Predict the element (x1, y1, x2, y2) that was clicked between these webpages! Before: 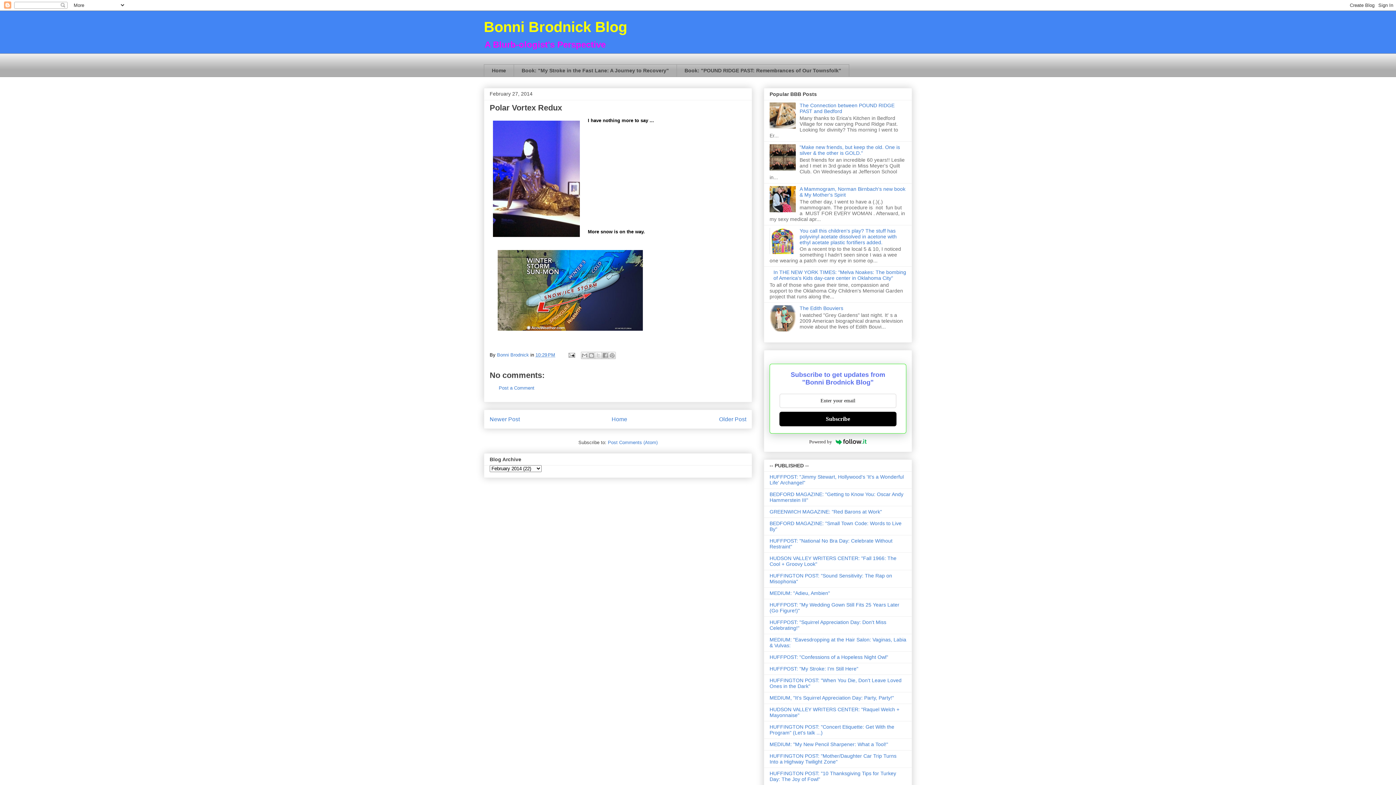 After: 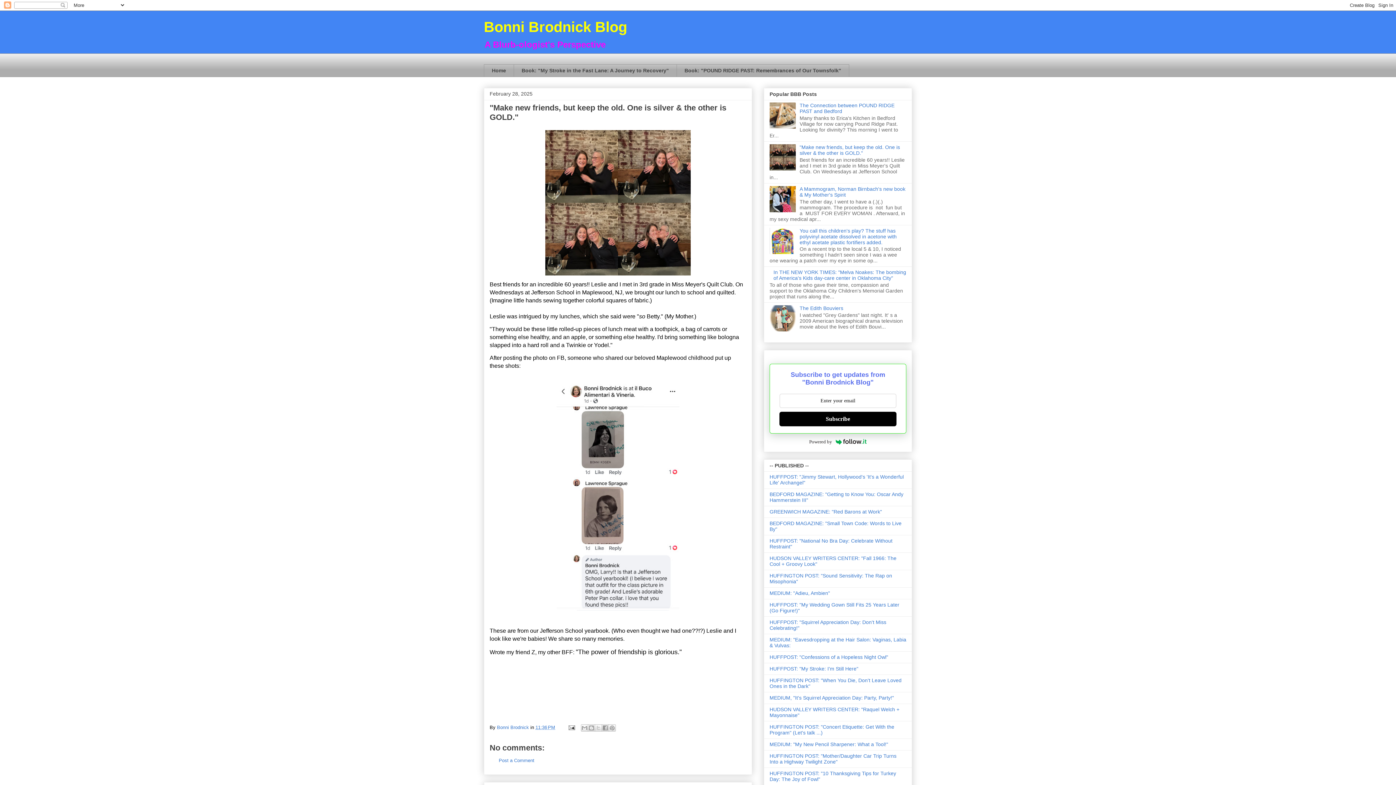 Action: bbox: (799, 144, 900, 155) label: "Make new friends, but keep the old. One is silver & the other is GOLD."